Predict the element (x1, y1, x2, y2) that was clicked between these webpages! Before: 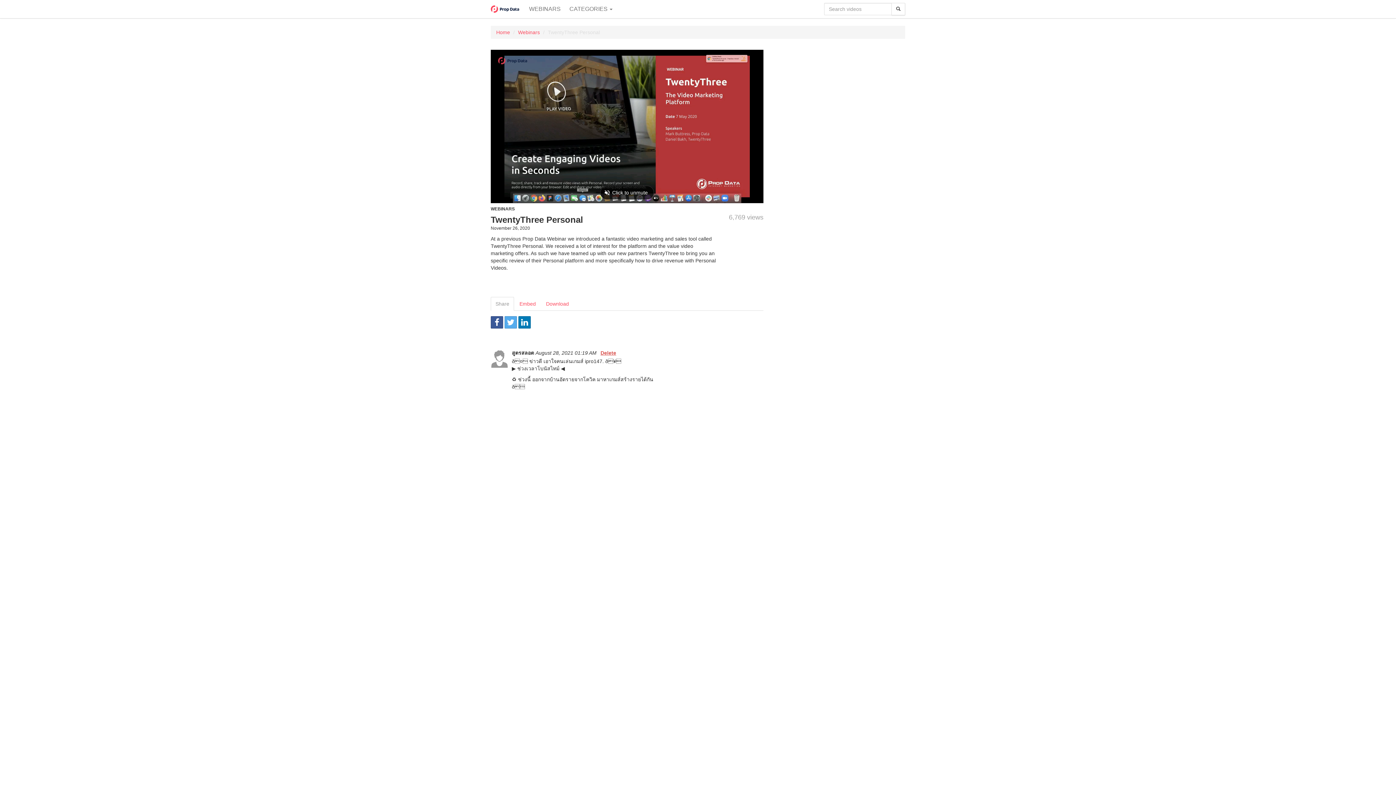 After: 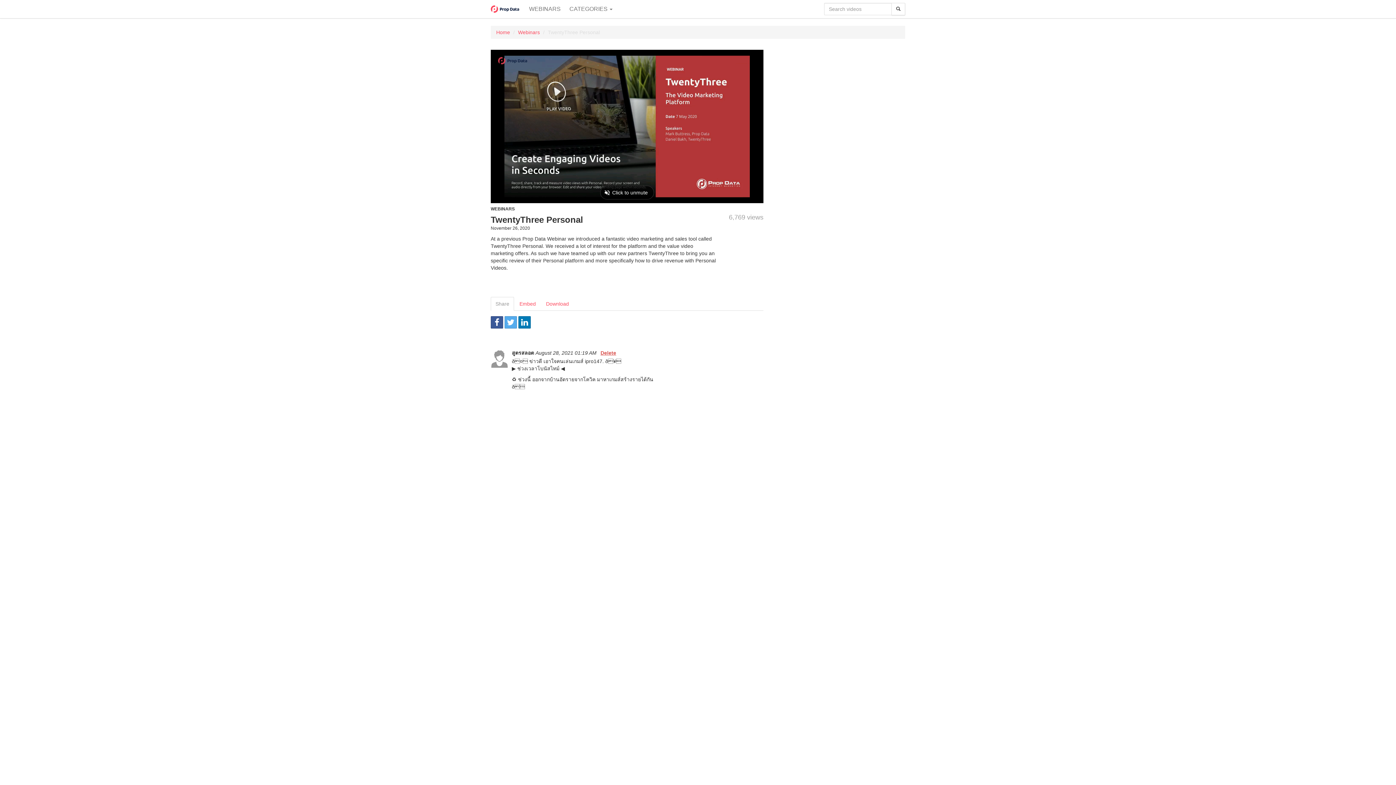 Action: bbox: (600, 350, 616, 355) label: Delete